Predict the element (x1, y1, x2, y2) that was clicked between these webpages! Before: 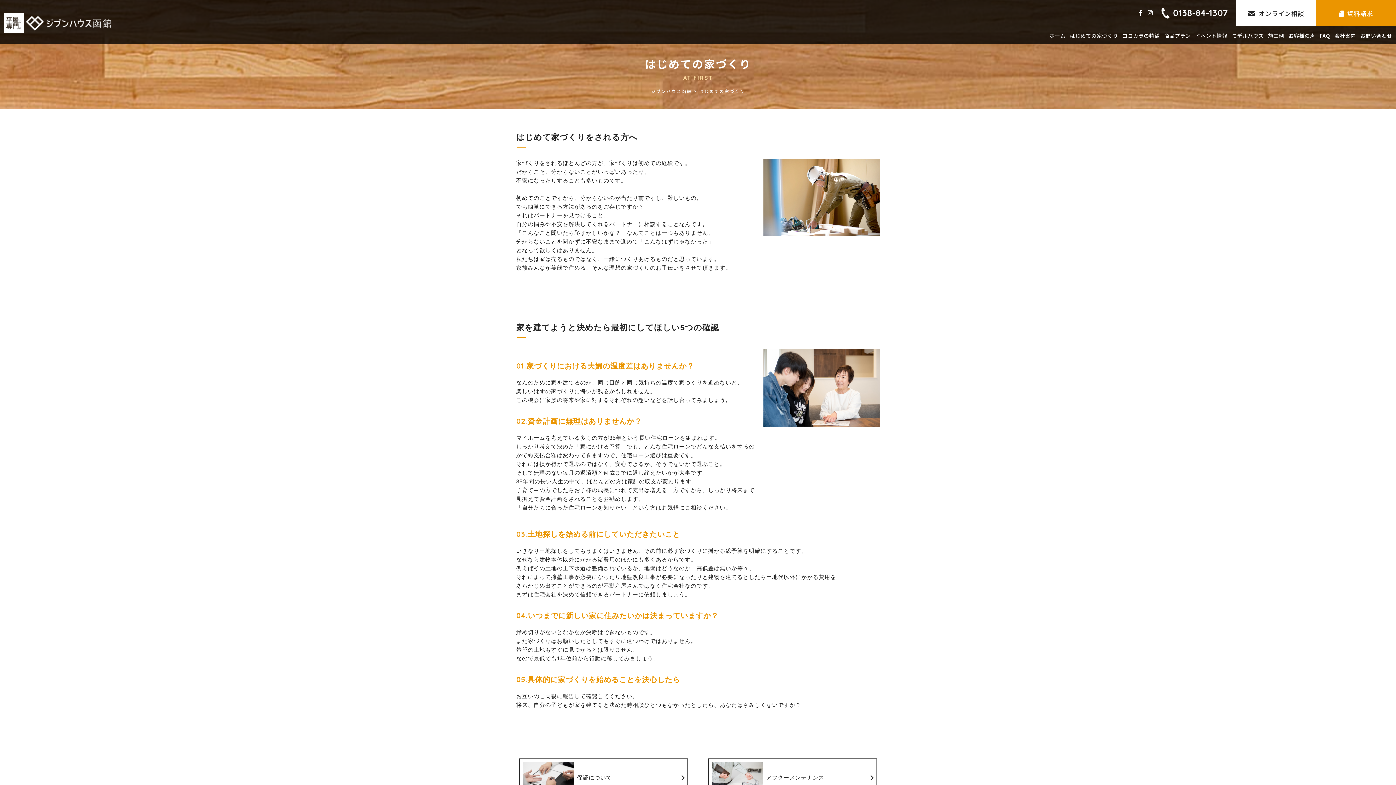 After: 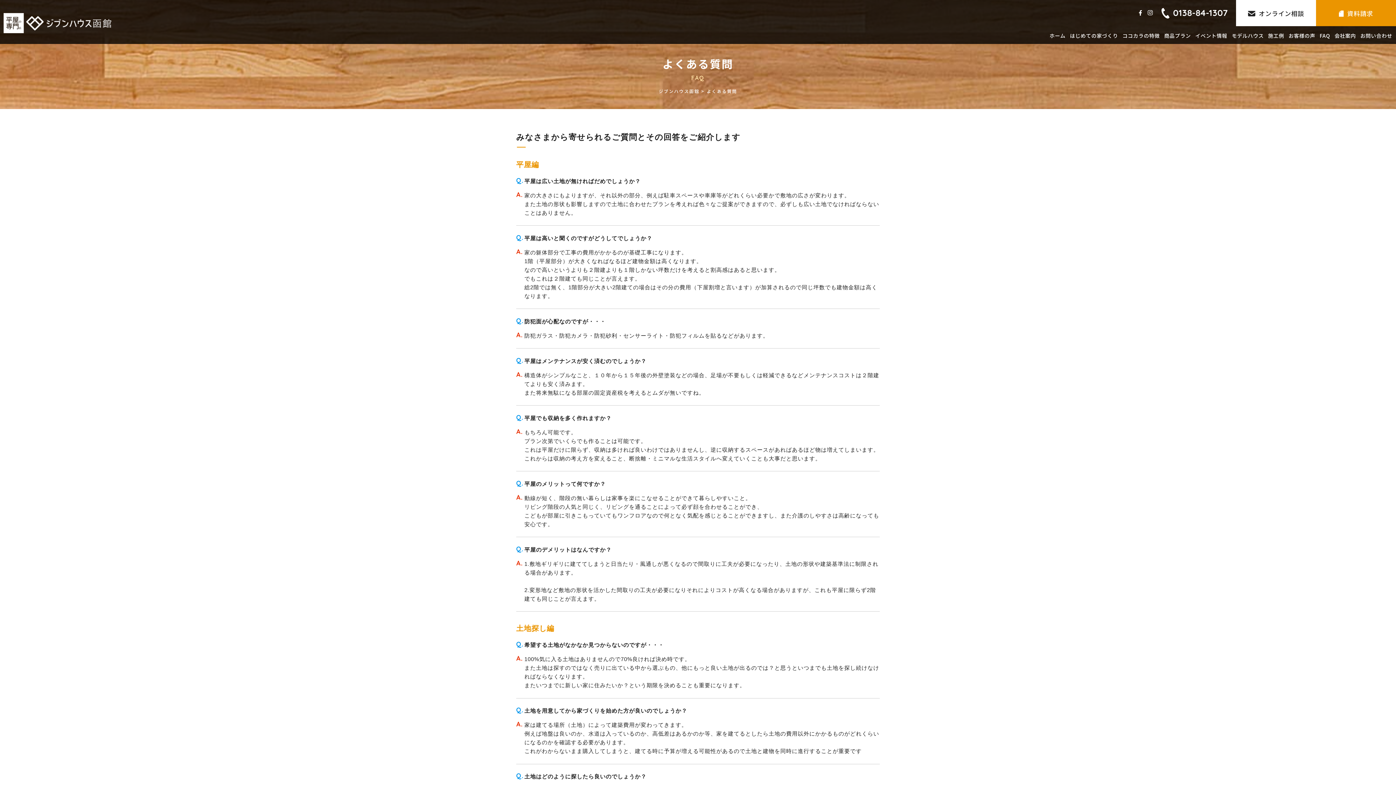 Action: label: FAQ bbox: (1319, 32, 1330, 44)